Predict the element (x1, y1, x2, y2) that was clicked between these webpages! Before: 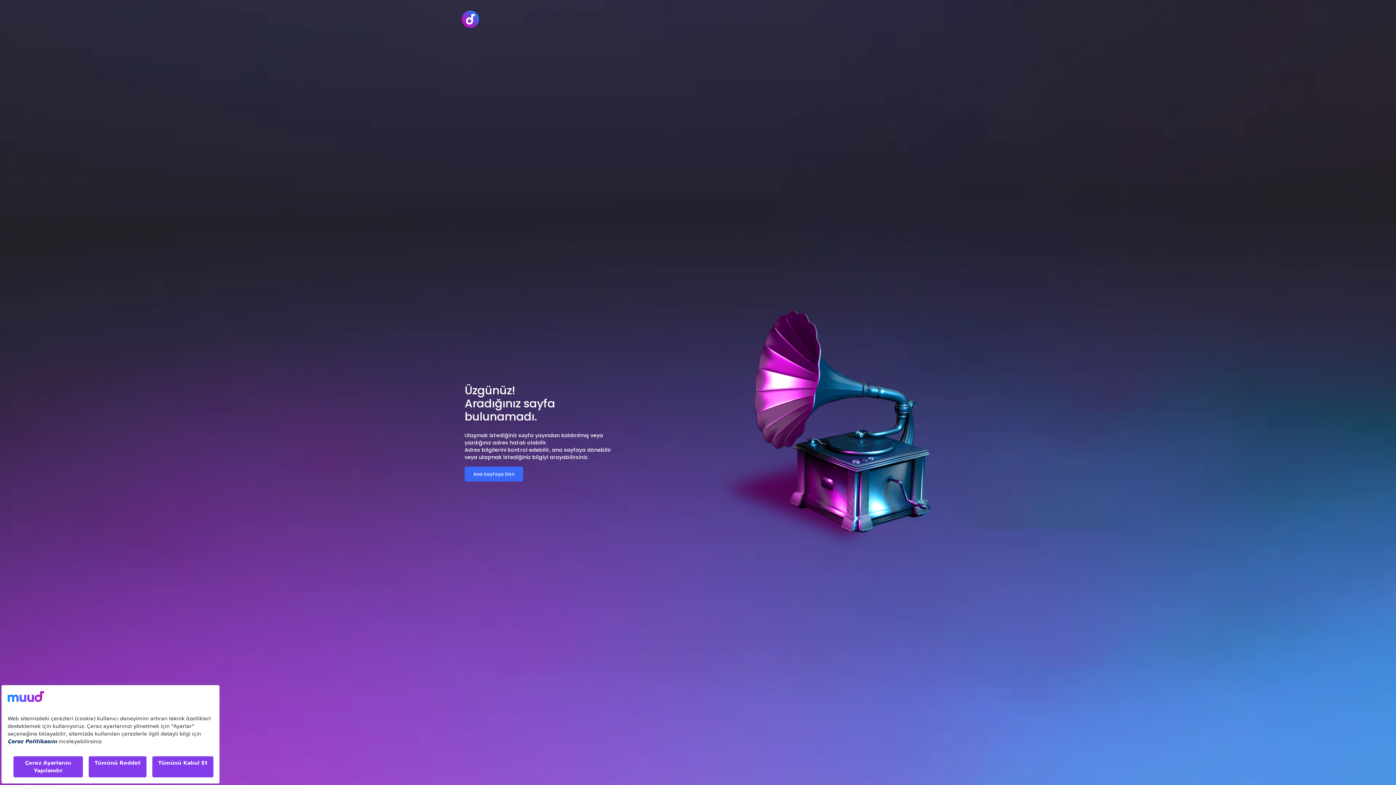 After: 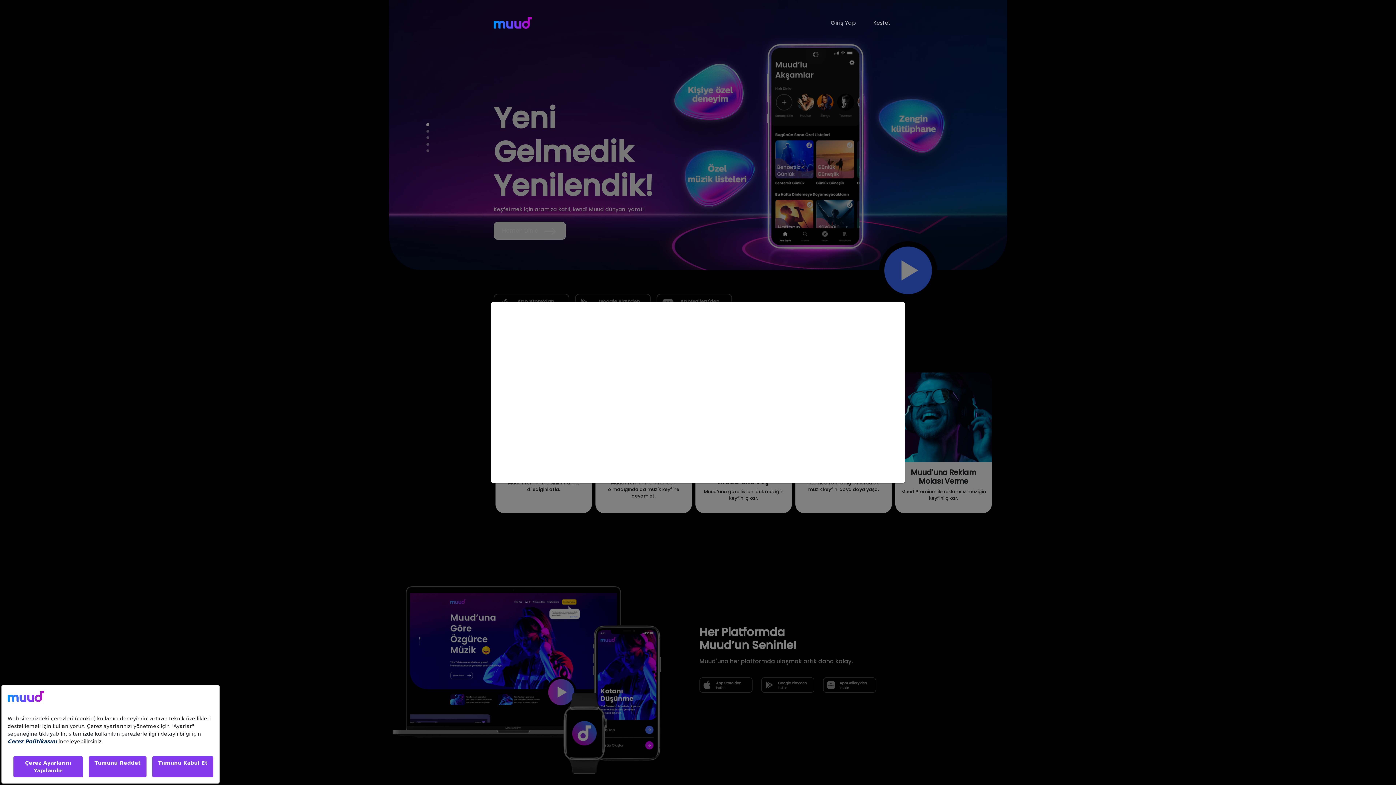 Action: bbox: (464, 466, 523, 481) label: Ana Sayfaya Dön